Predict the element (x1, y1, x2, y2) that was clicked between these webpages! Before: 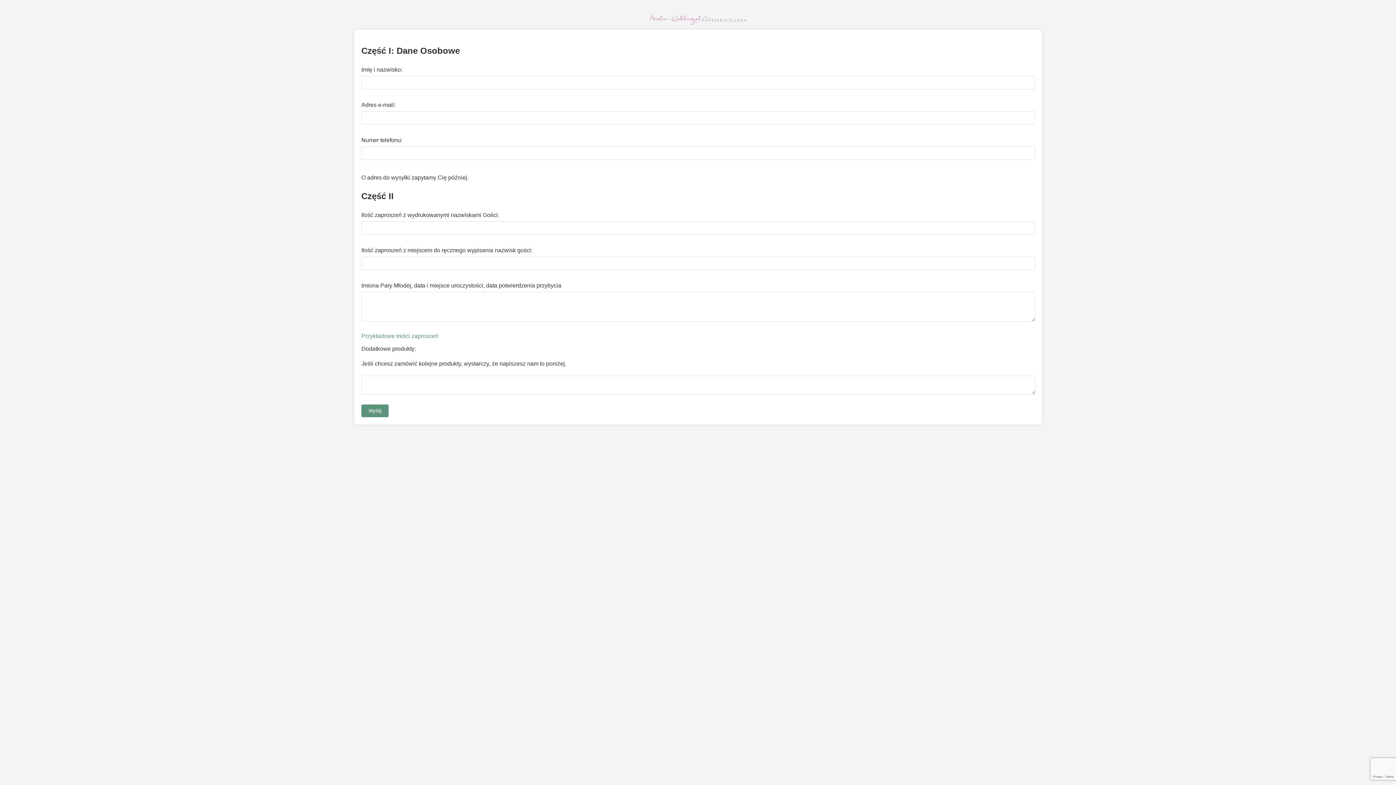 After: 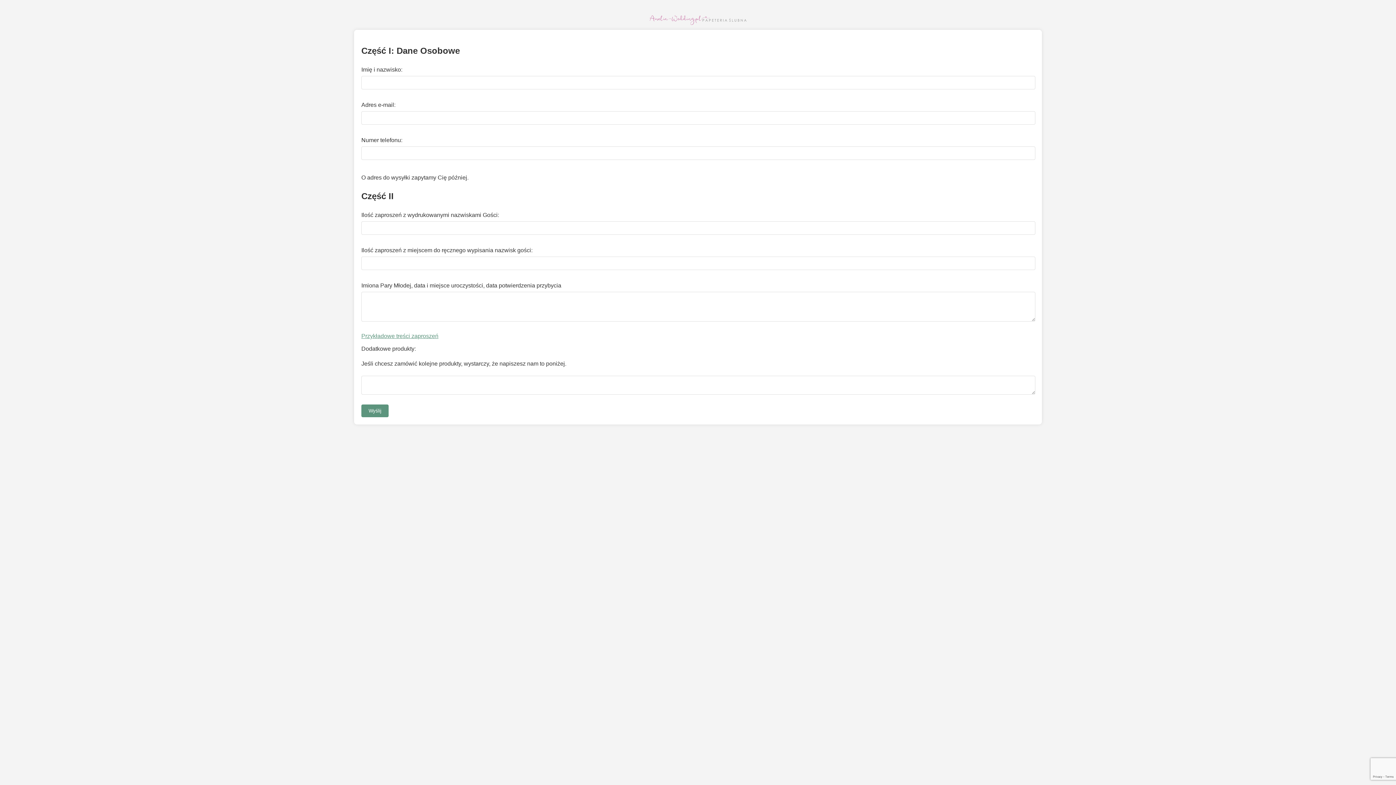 Action: label: Przykładowe treści zaproszeń bbox: (361, 333, 438, 339)